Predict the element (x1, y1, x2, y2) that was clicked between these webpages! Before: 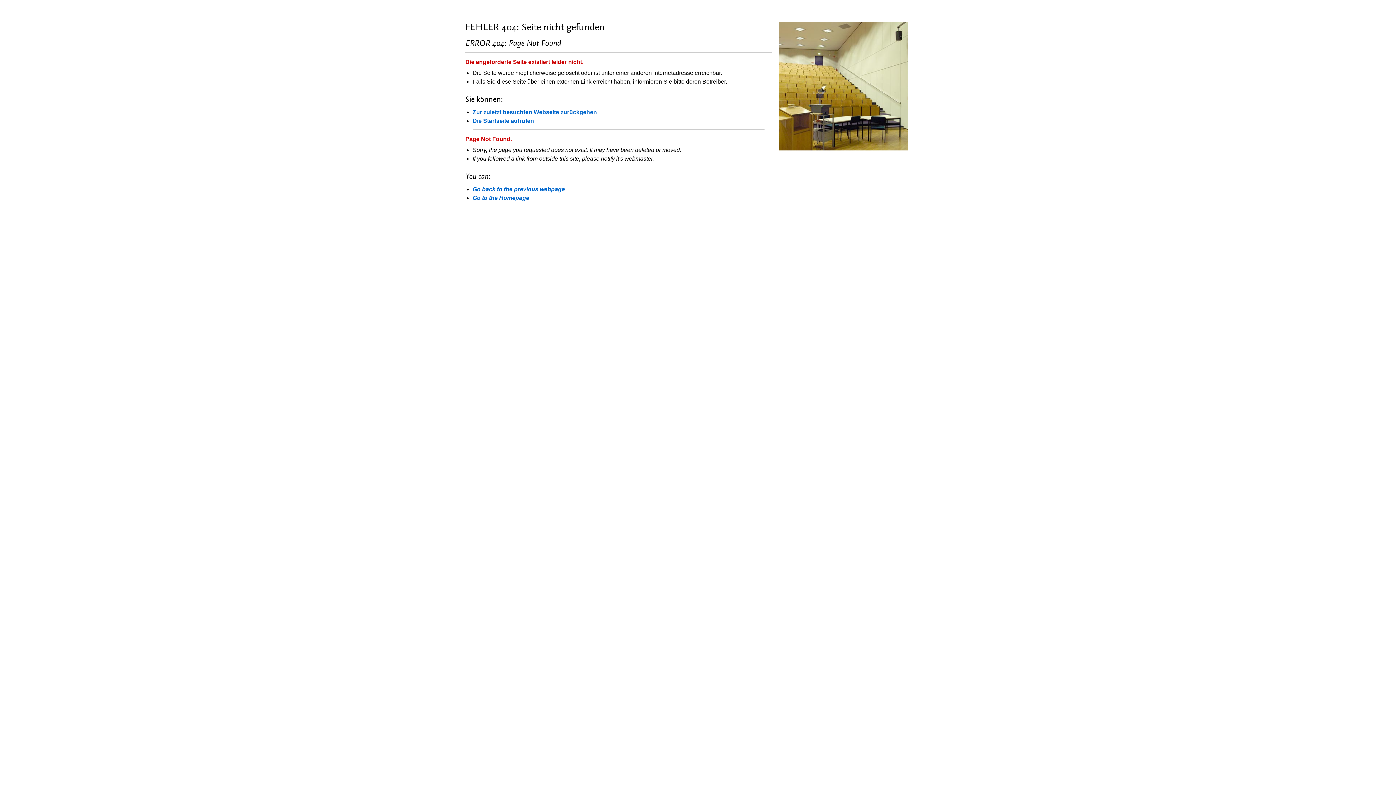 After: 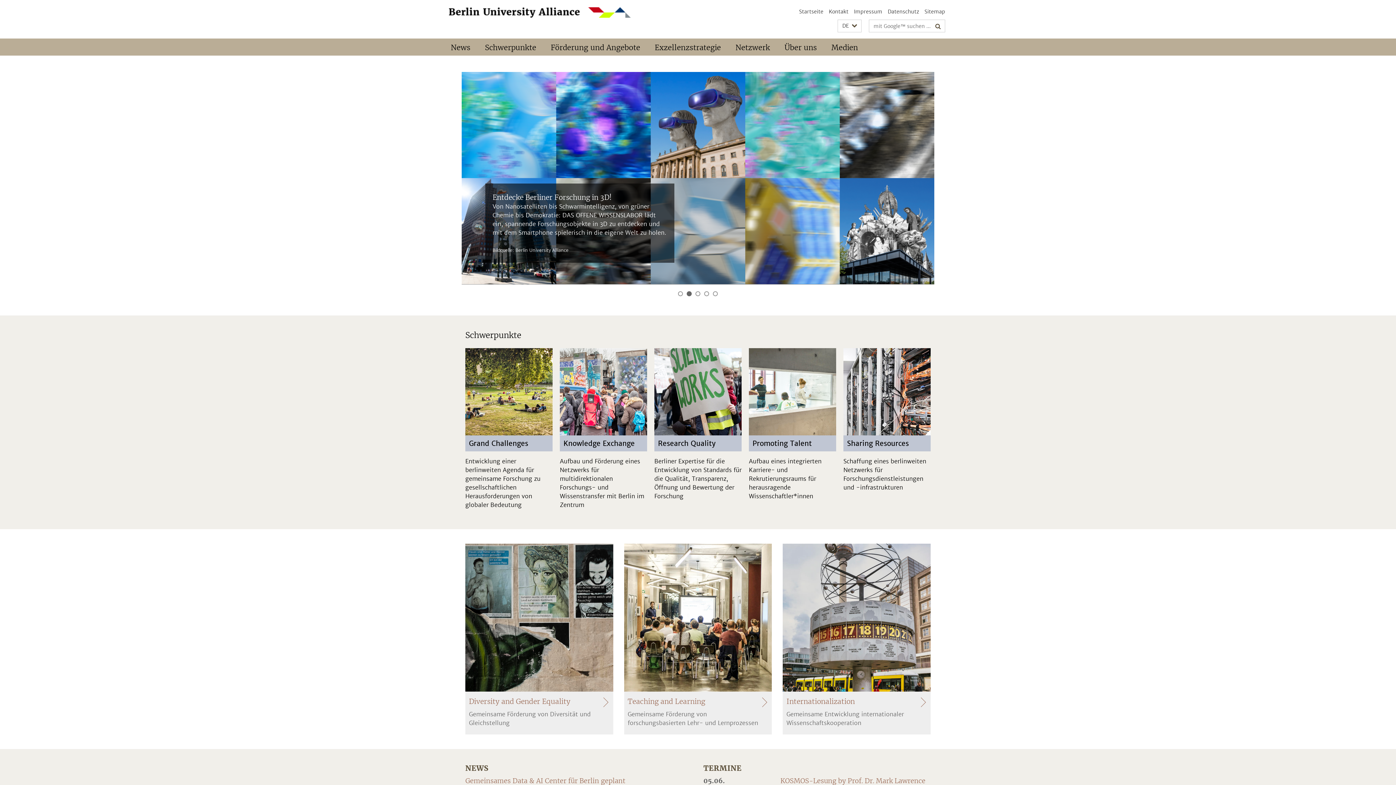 Action: bbox: (472, 117, 534, 124) label: Die Startseite aufrufen